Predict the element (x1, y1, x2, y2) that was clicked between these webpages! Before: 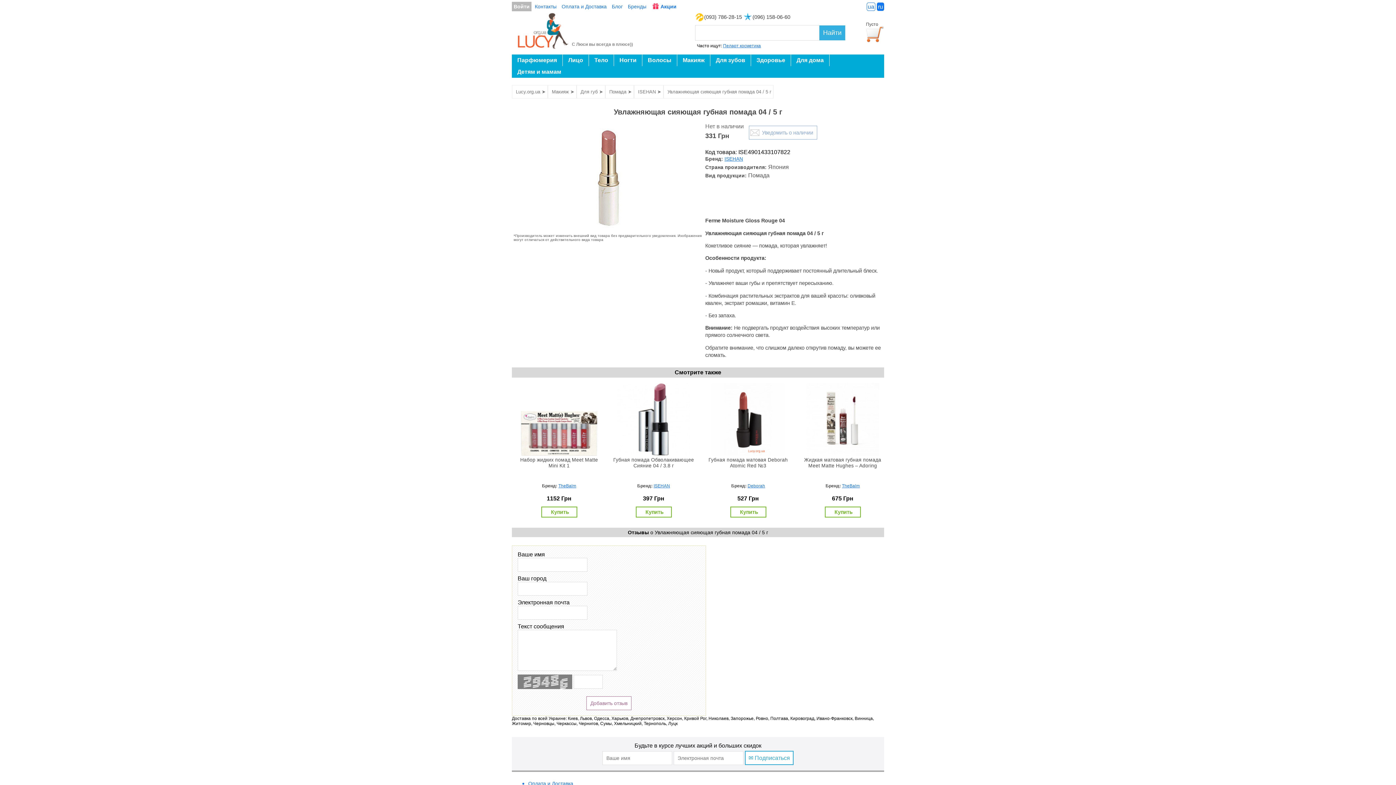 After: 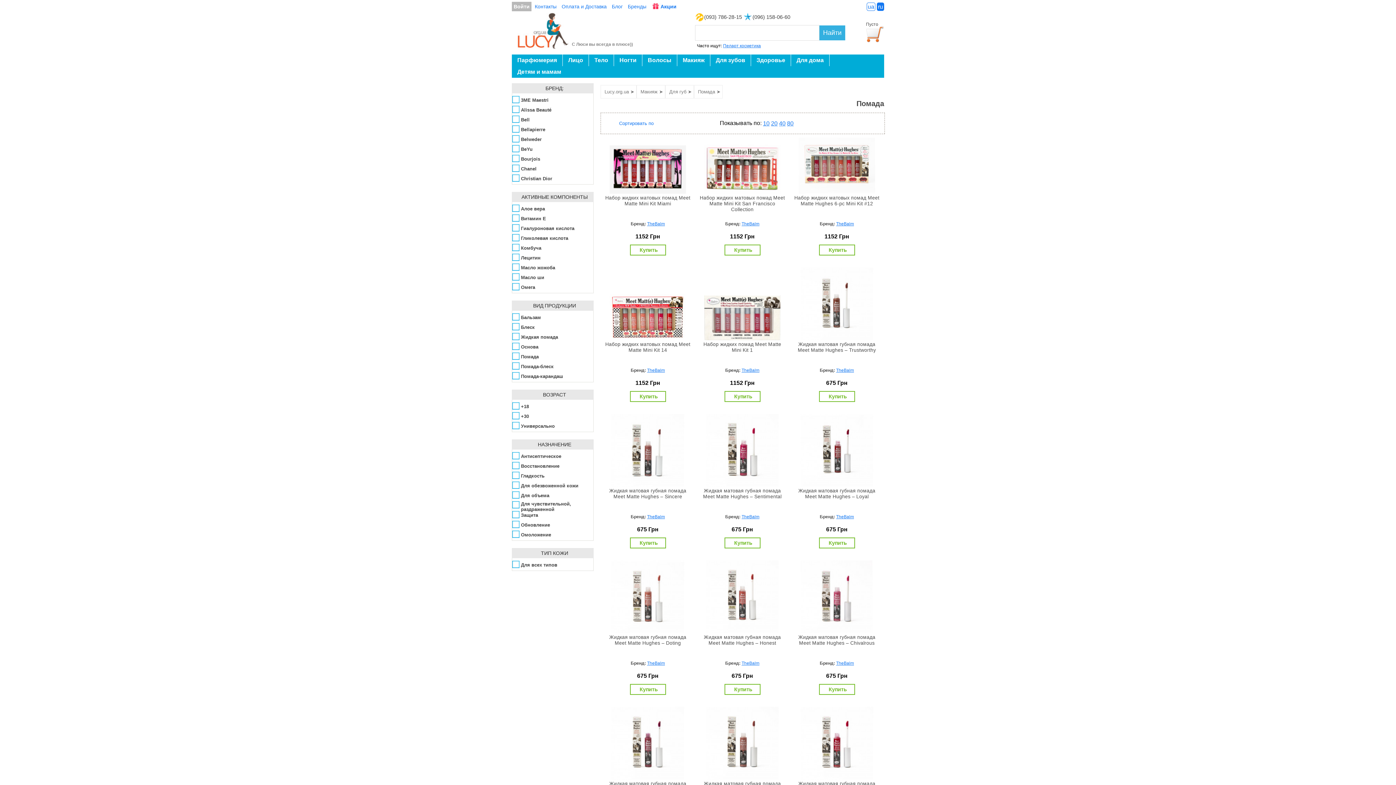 Action: bbox: (609, 89, 632, 94) label: Помада ➤